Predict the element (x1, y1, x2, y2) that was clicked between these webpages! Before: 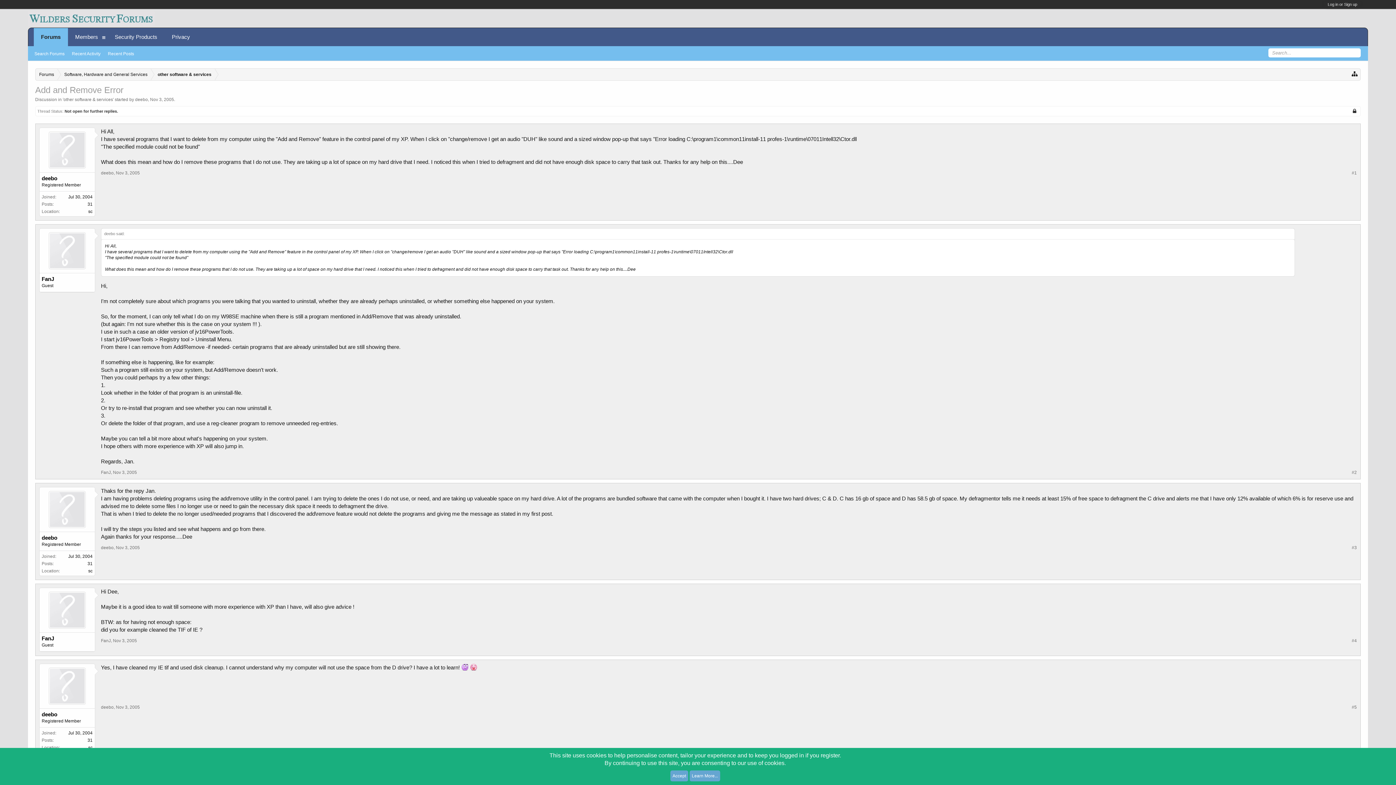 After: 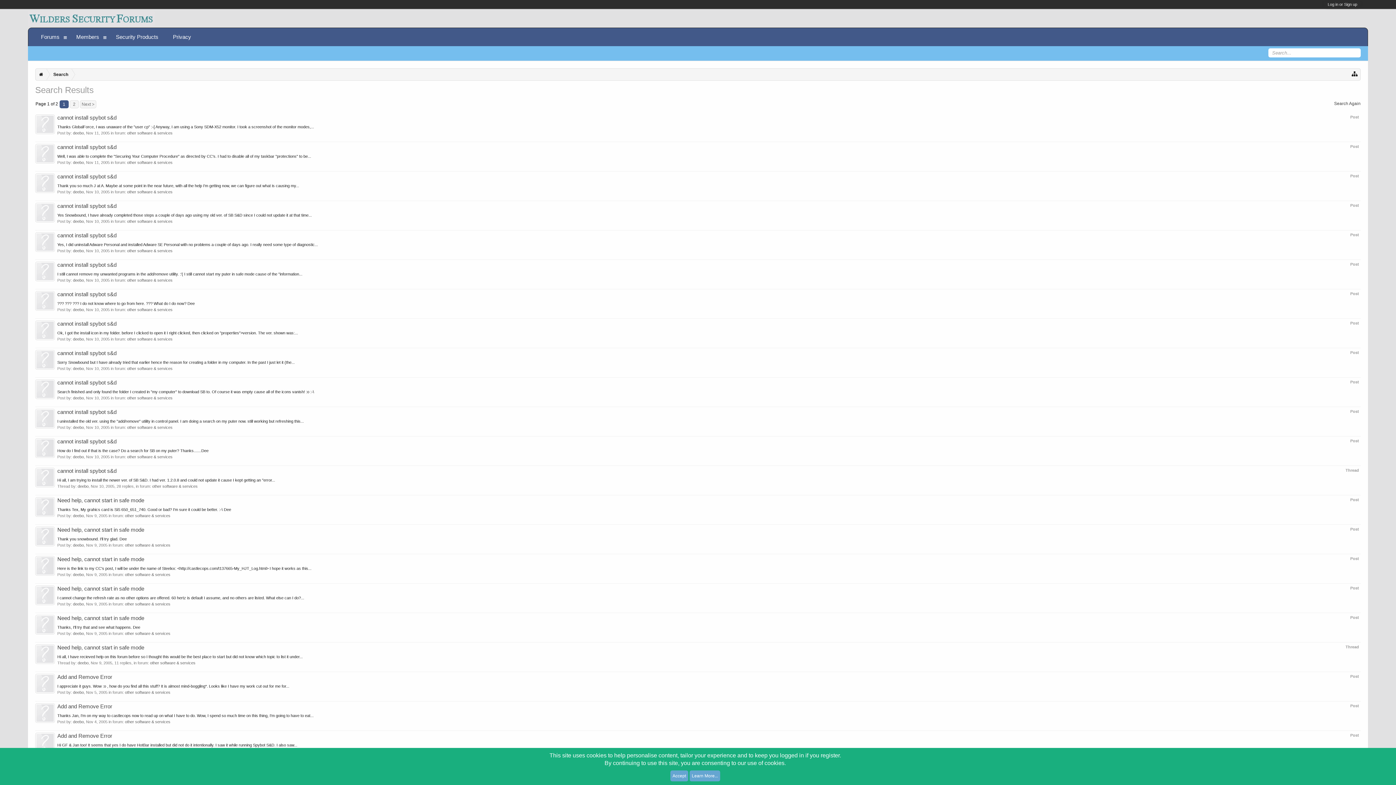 Action: label: 31 bbox: (87, 201, 92, 206)